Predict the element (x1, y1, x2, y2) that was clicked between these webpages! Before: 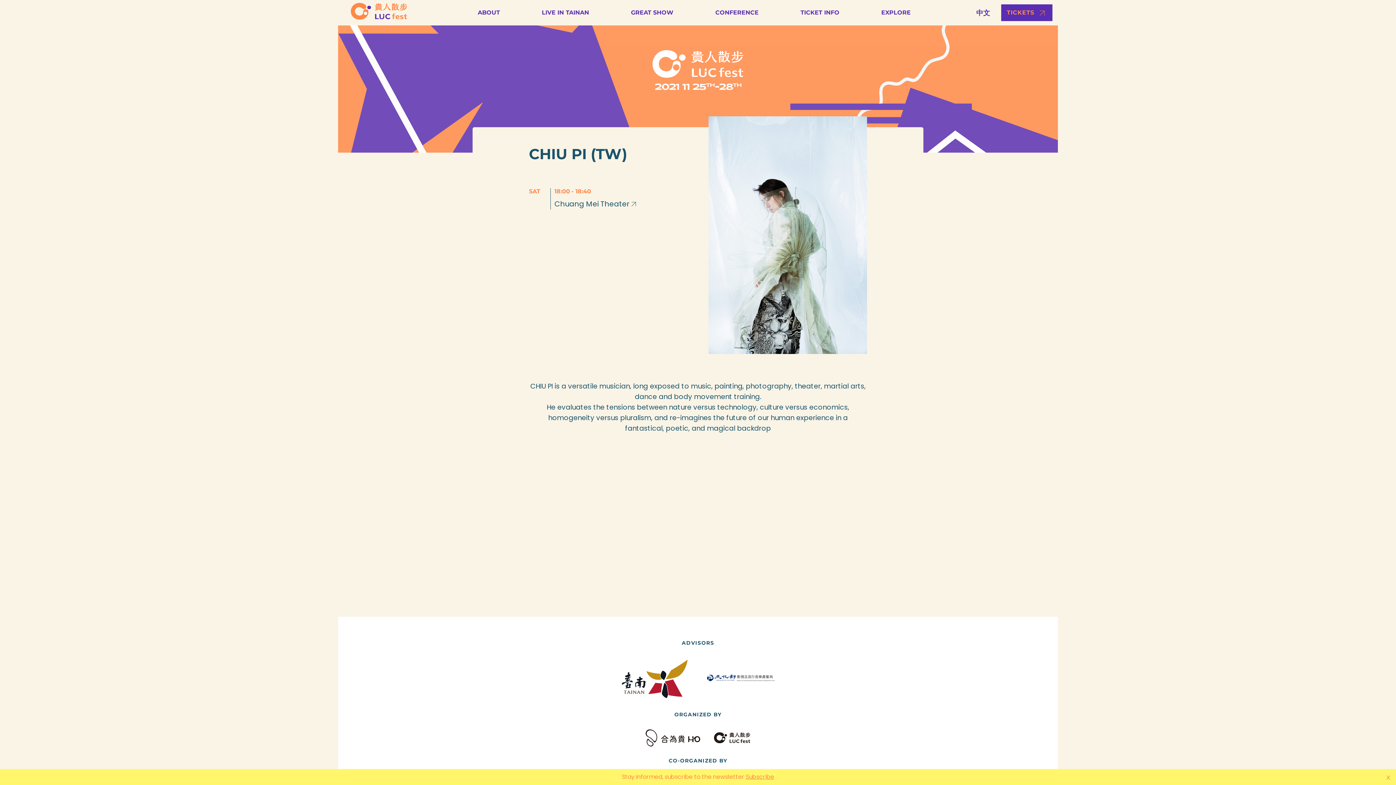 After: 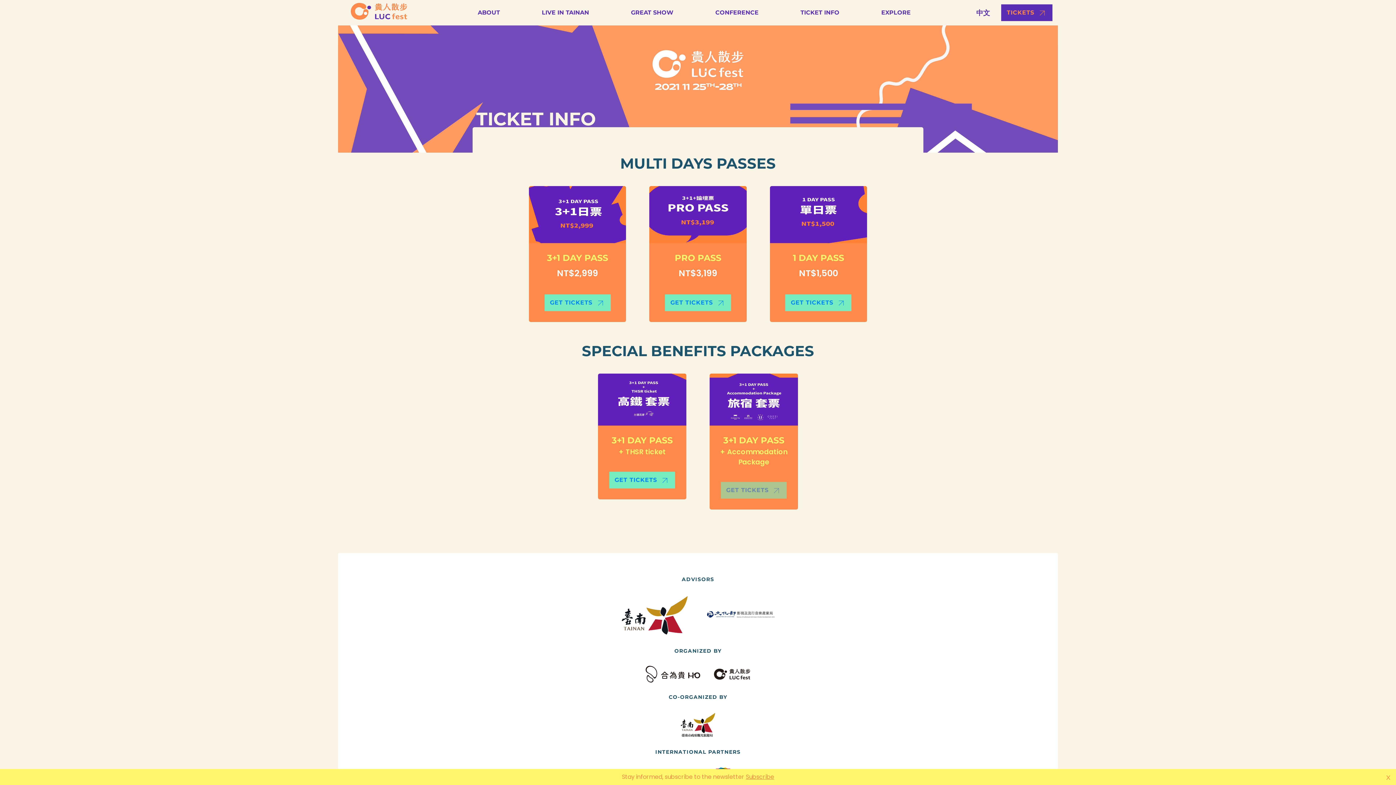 Action: bbox: (800, 8, 839, 17) label: TICKET INFO